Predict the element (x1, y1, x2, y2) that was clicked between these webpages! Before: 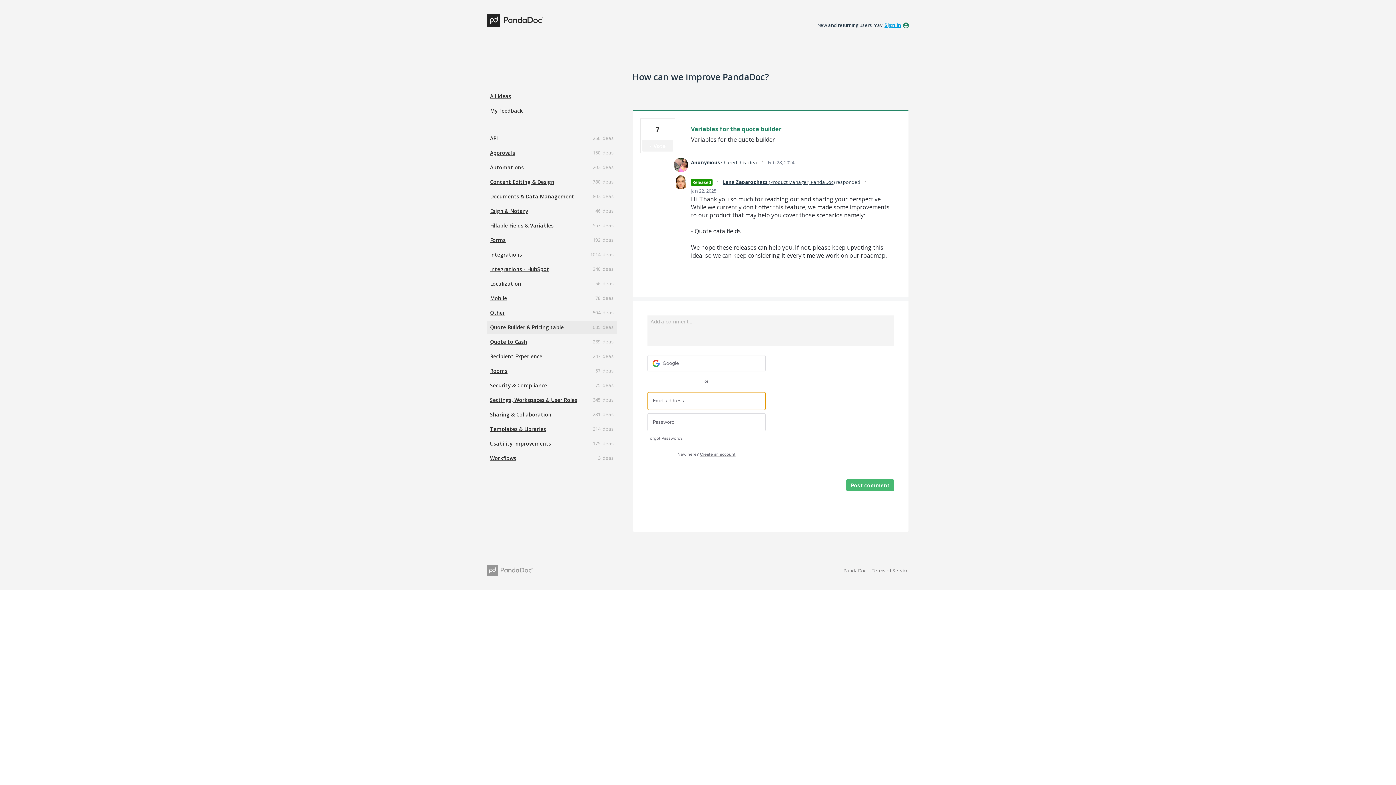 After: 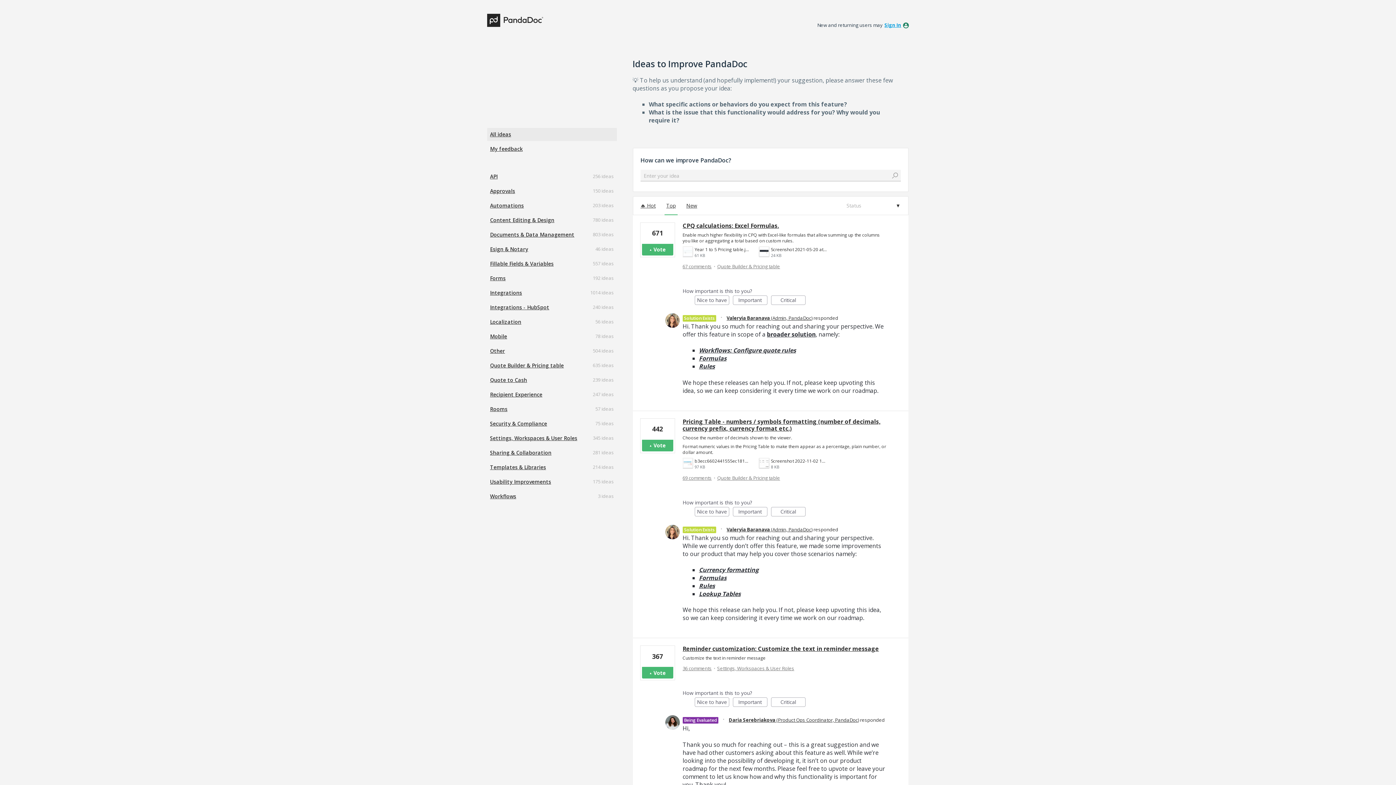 Action: bbox: (487, 565, 532, 576)